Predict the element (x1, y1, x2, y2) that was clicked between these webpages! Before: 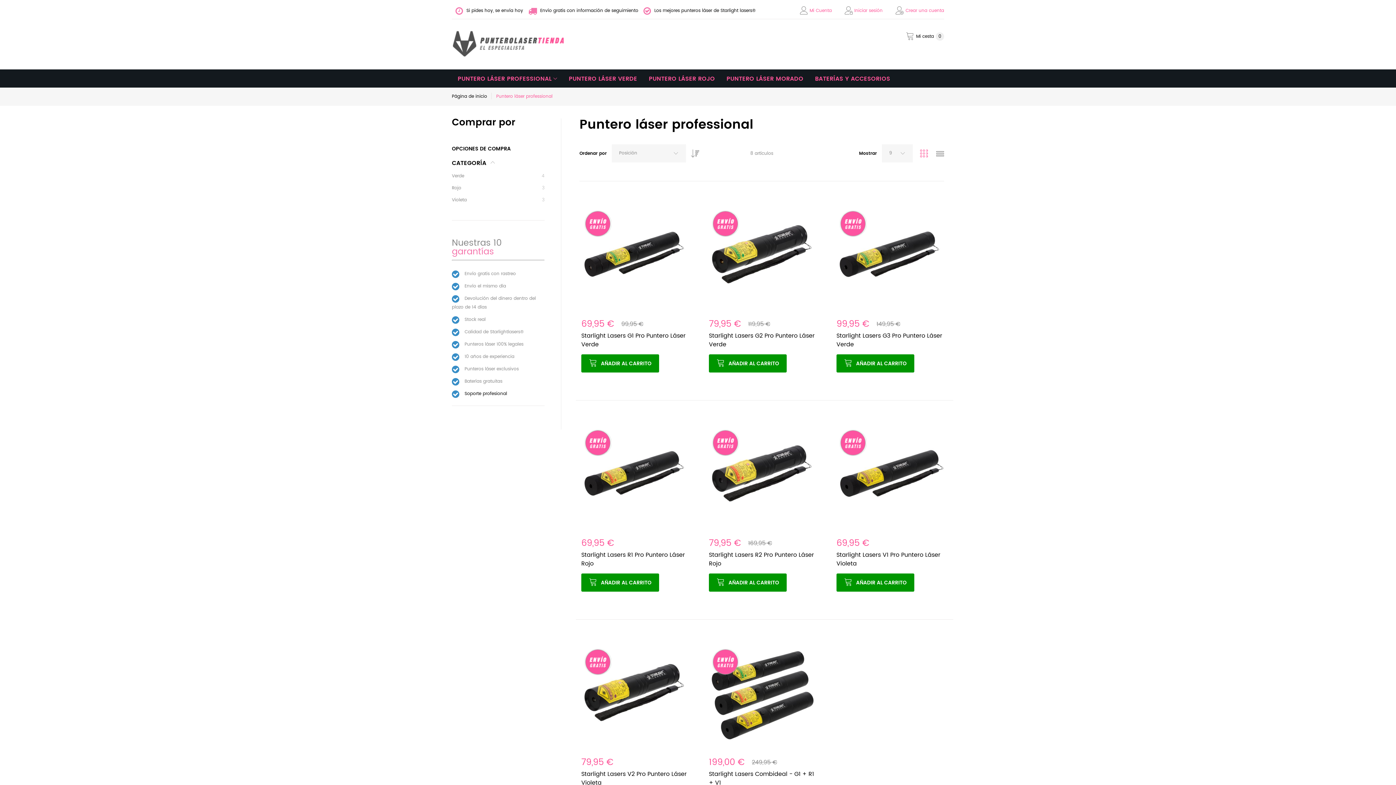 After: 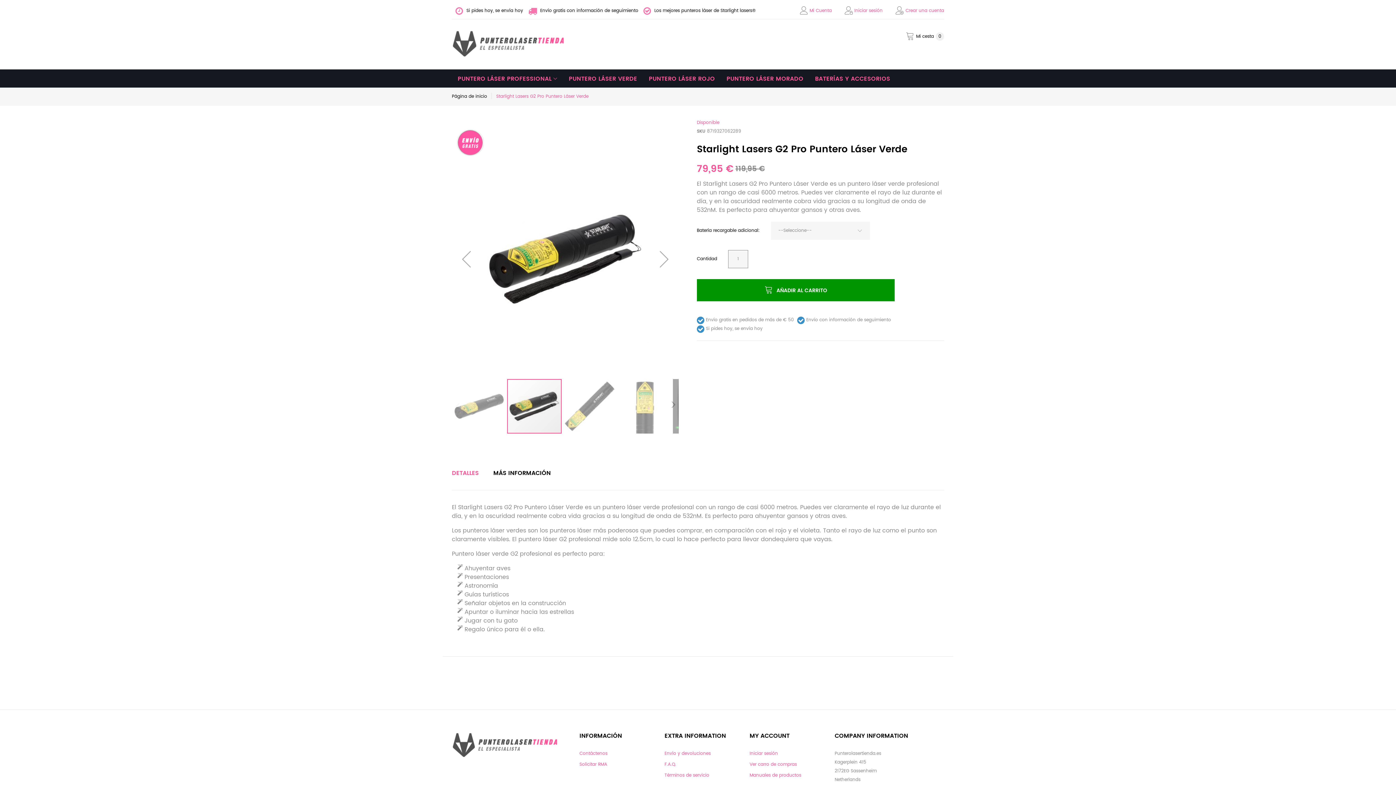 Action: bbox: (707, 199, 816, 309)